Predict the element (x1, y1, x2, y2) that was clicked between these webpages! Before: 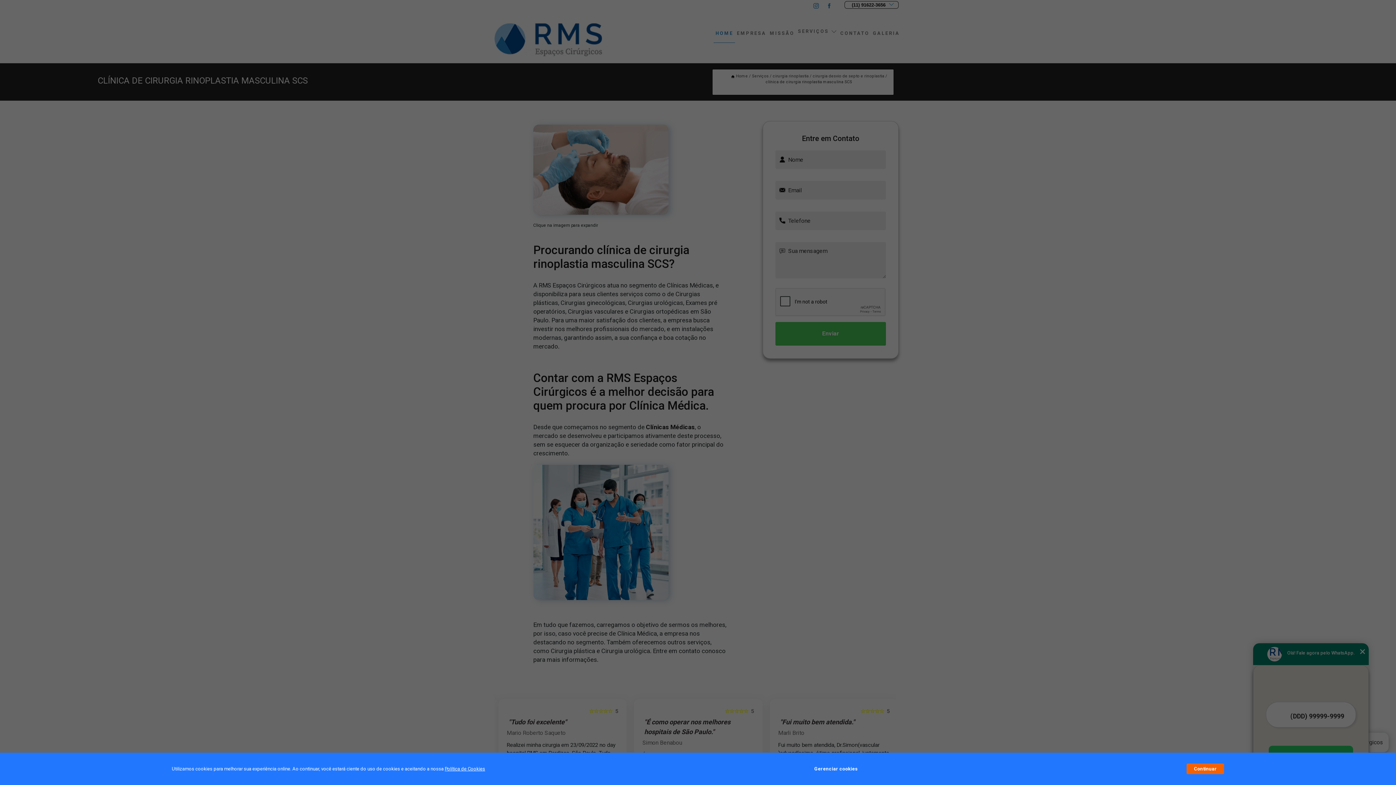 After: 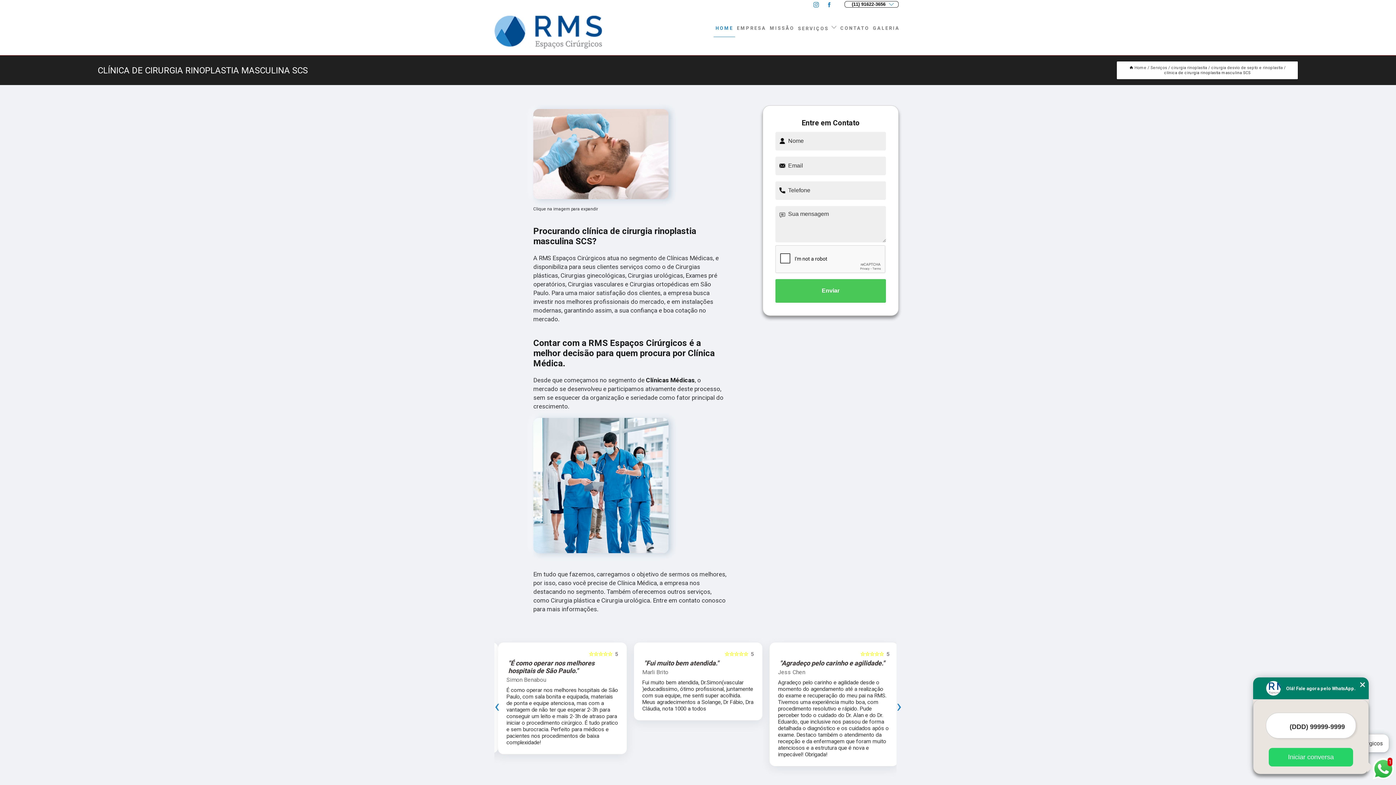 Action: bbox: (1187, 764, 1224, 774) label: Continuar